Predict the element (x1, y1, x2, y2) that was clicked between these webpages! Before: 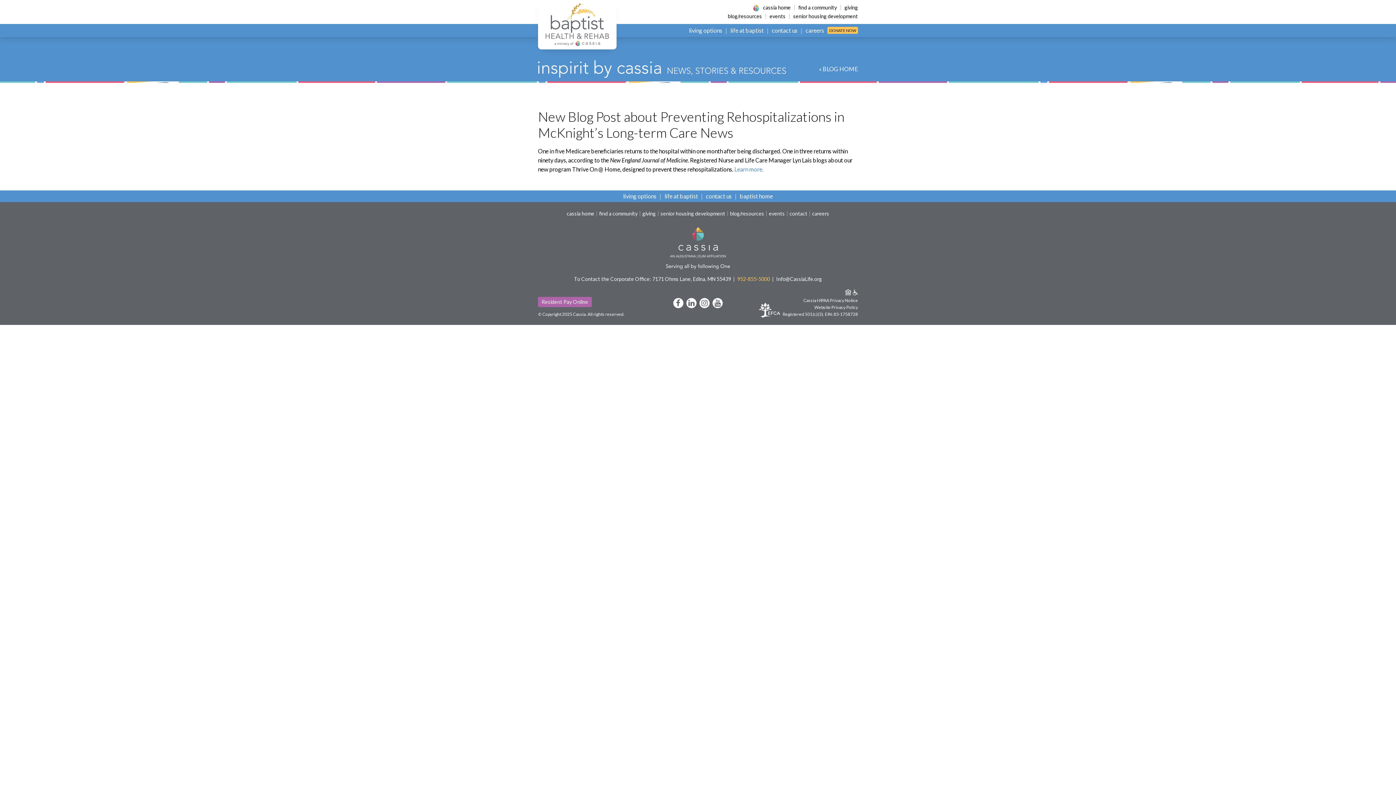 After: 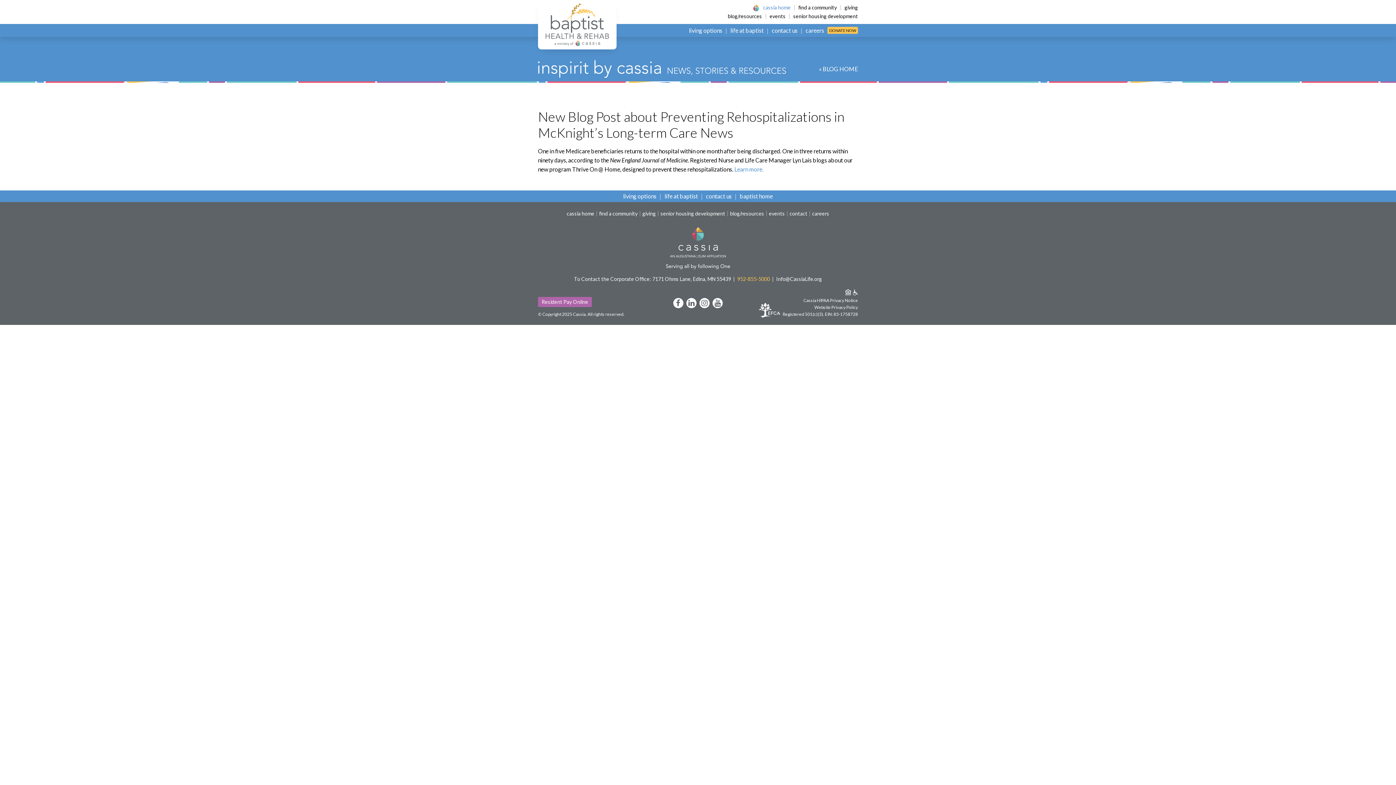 Action: label: cassia home bbox: (759, 5, 794, 10)